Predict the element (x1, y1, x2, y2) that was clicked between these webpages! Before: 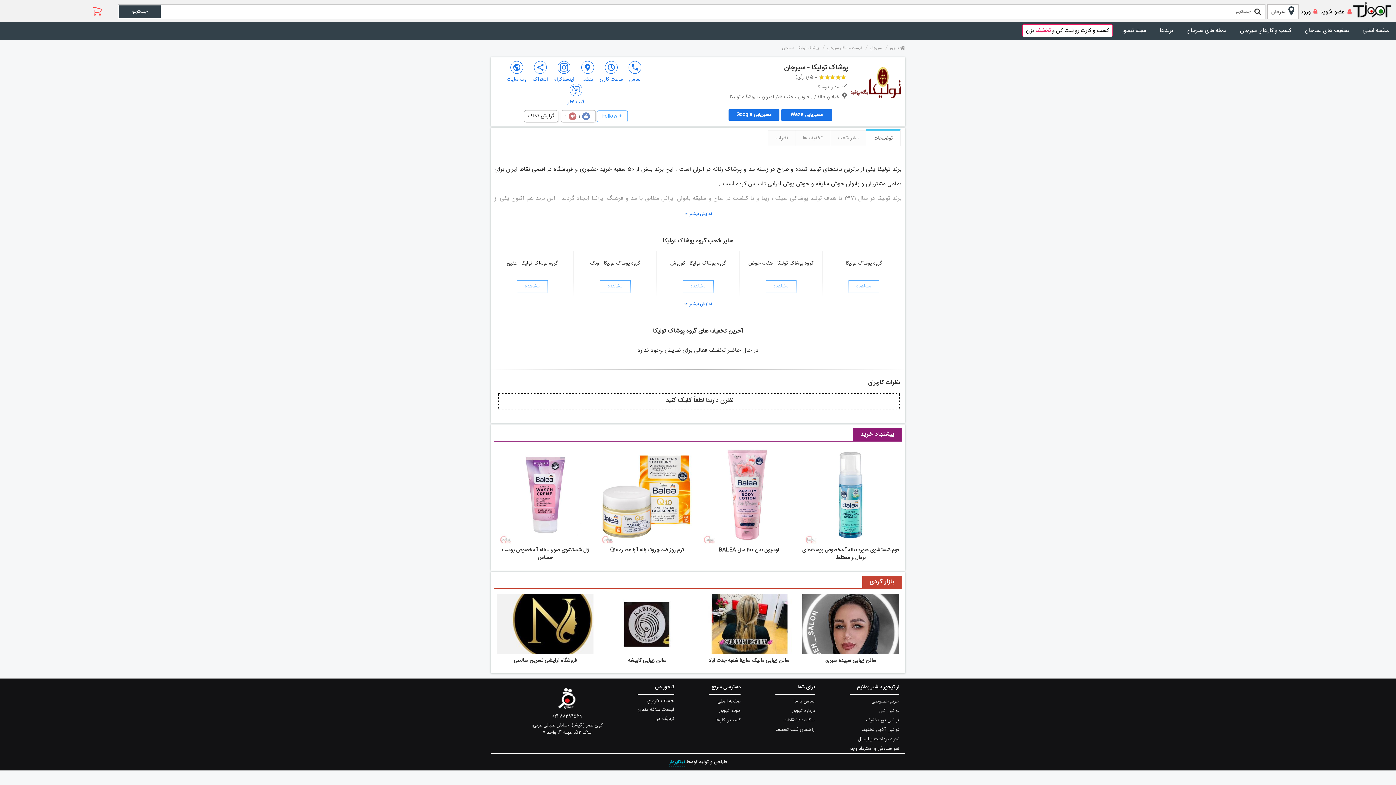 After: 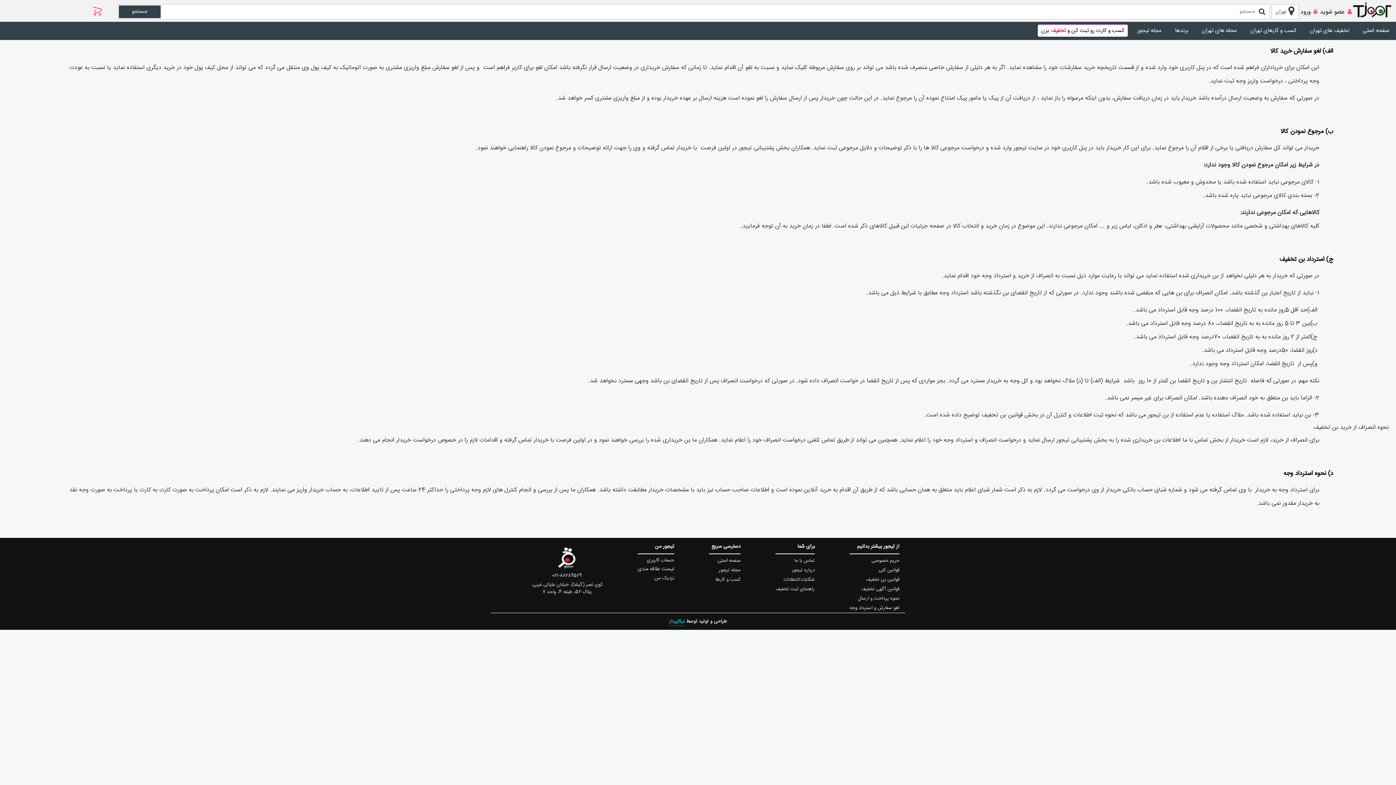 Action: label: لغو سفارش و استرداد وجه bbox: (849, 744, 899, 753)